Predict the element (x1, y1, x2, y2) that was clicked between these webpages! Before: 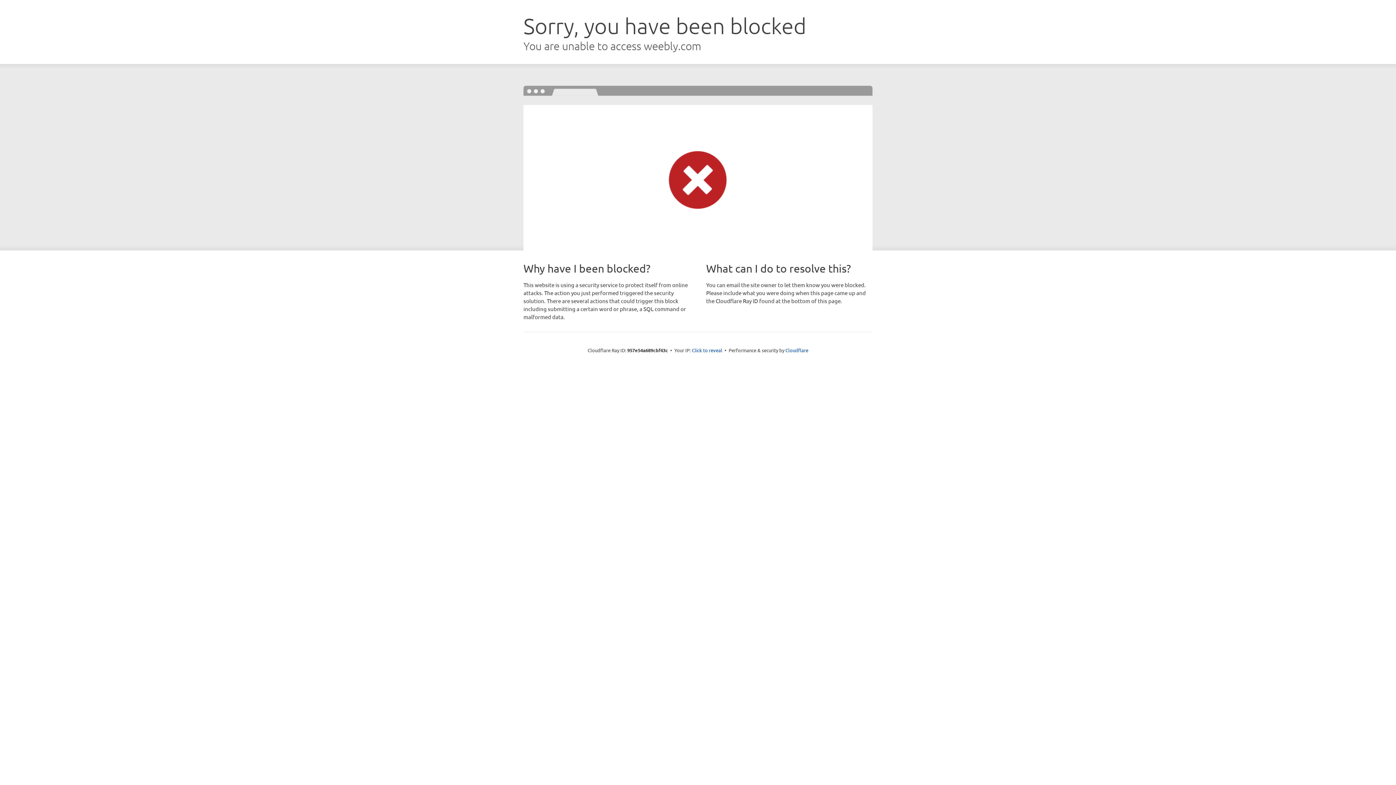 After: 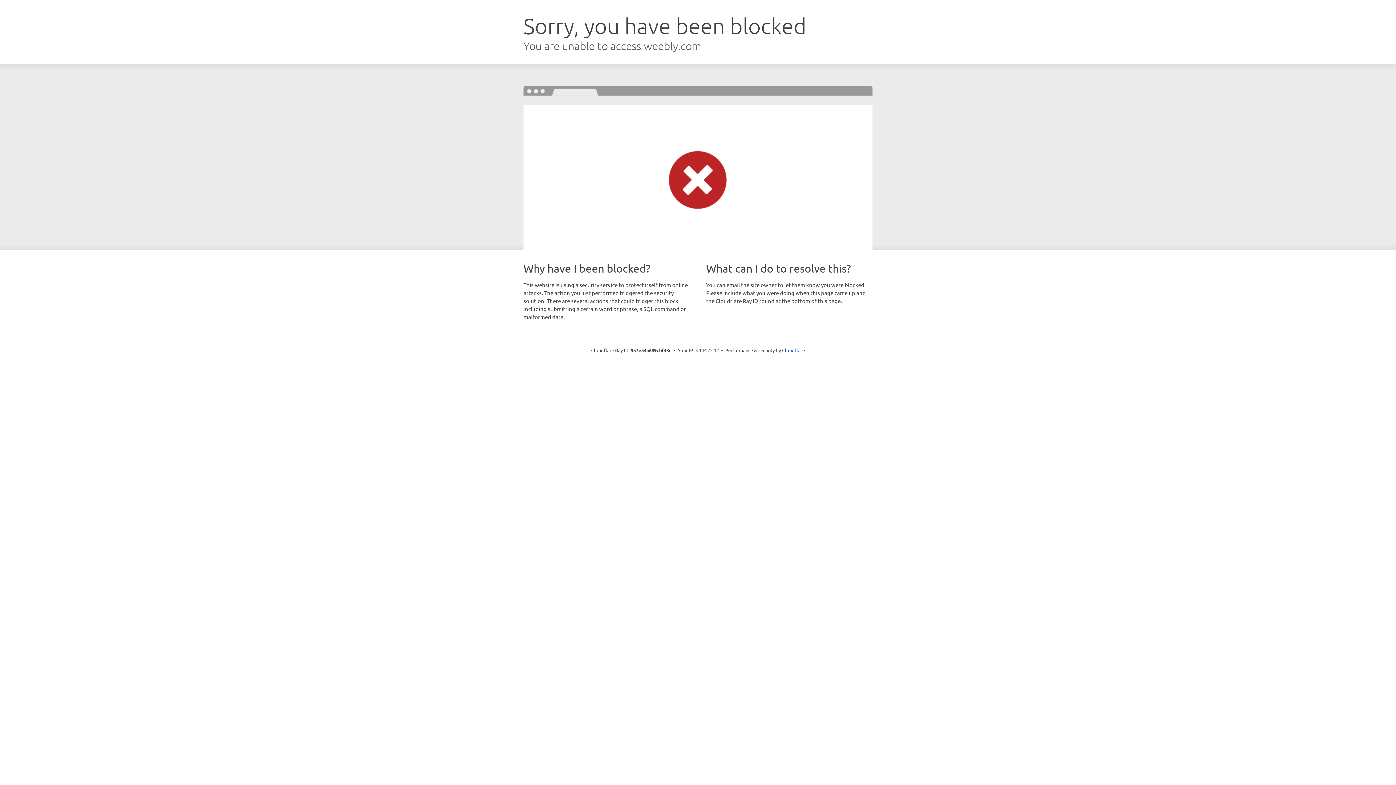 Action: label: Click to reveal bbox: (692, 346, 722, 353)